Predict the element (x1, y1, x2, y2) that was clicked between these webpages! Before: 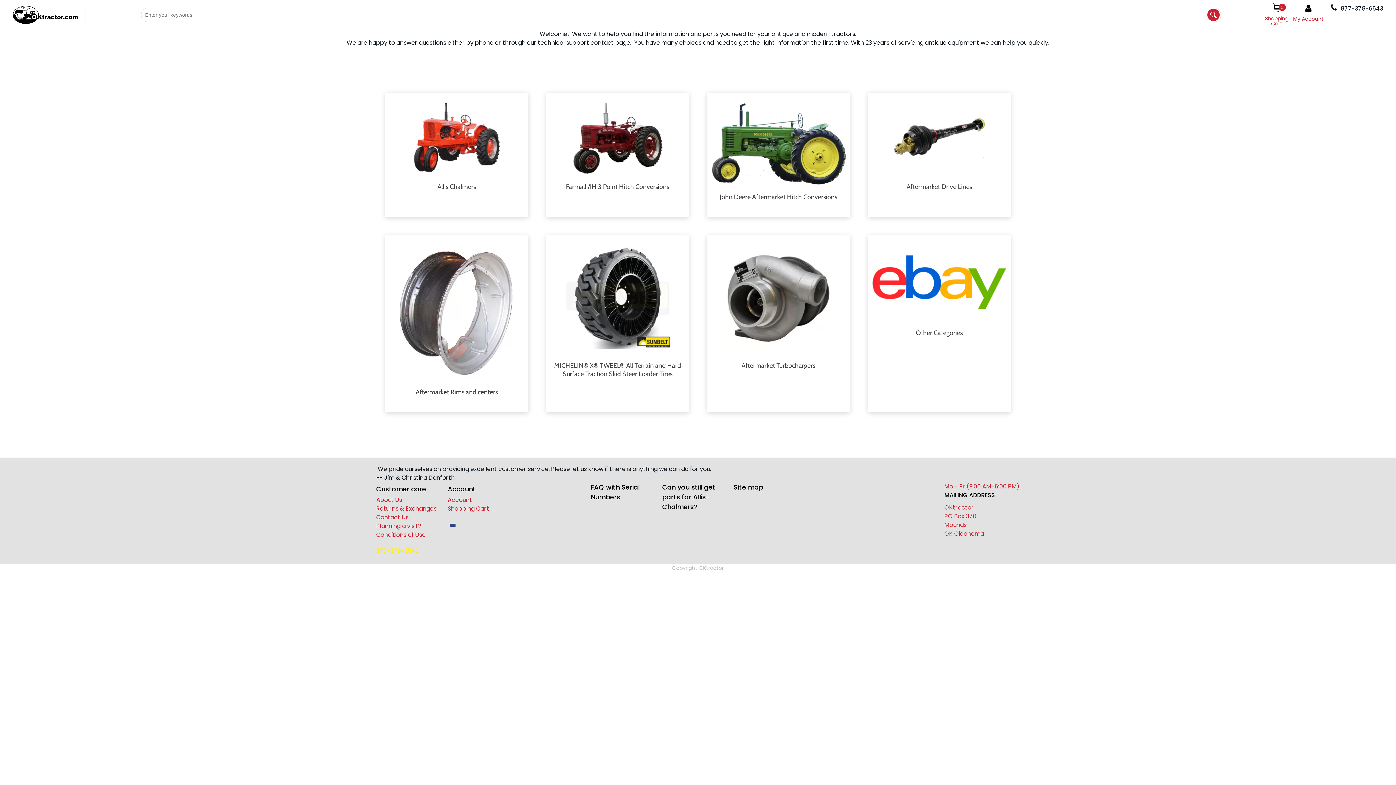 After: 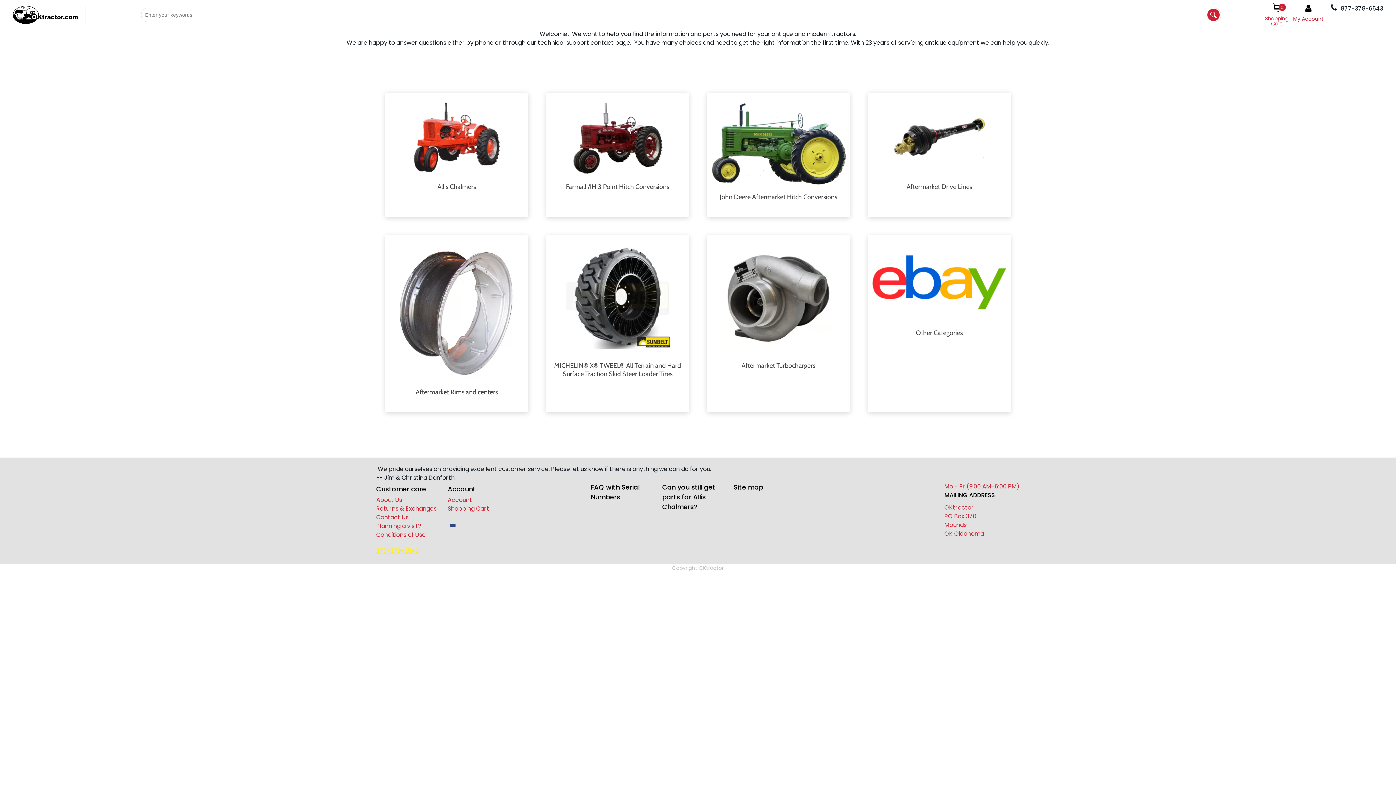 Action: label: 877-378-6543 bbox: (376, 546, 418, 555)